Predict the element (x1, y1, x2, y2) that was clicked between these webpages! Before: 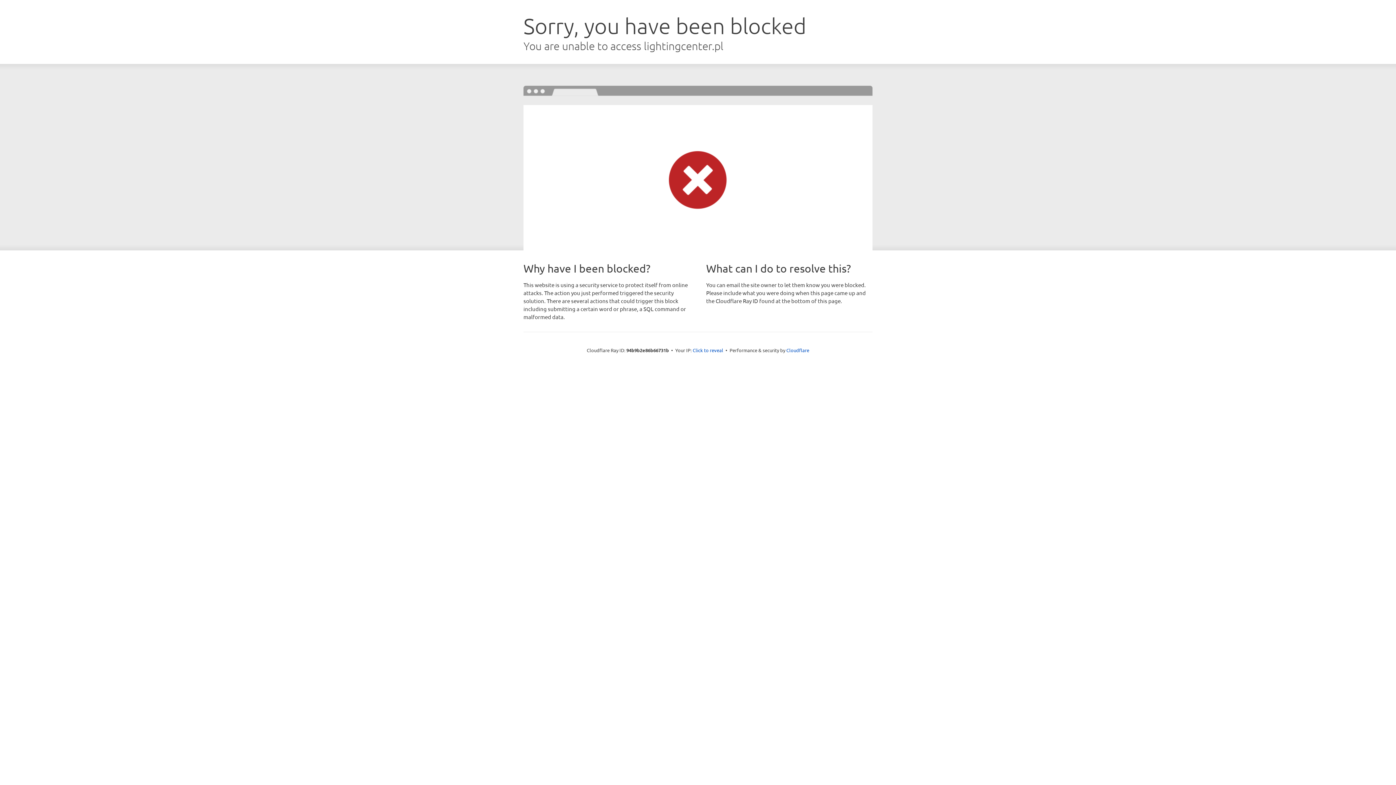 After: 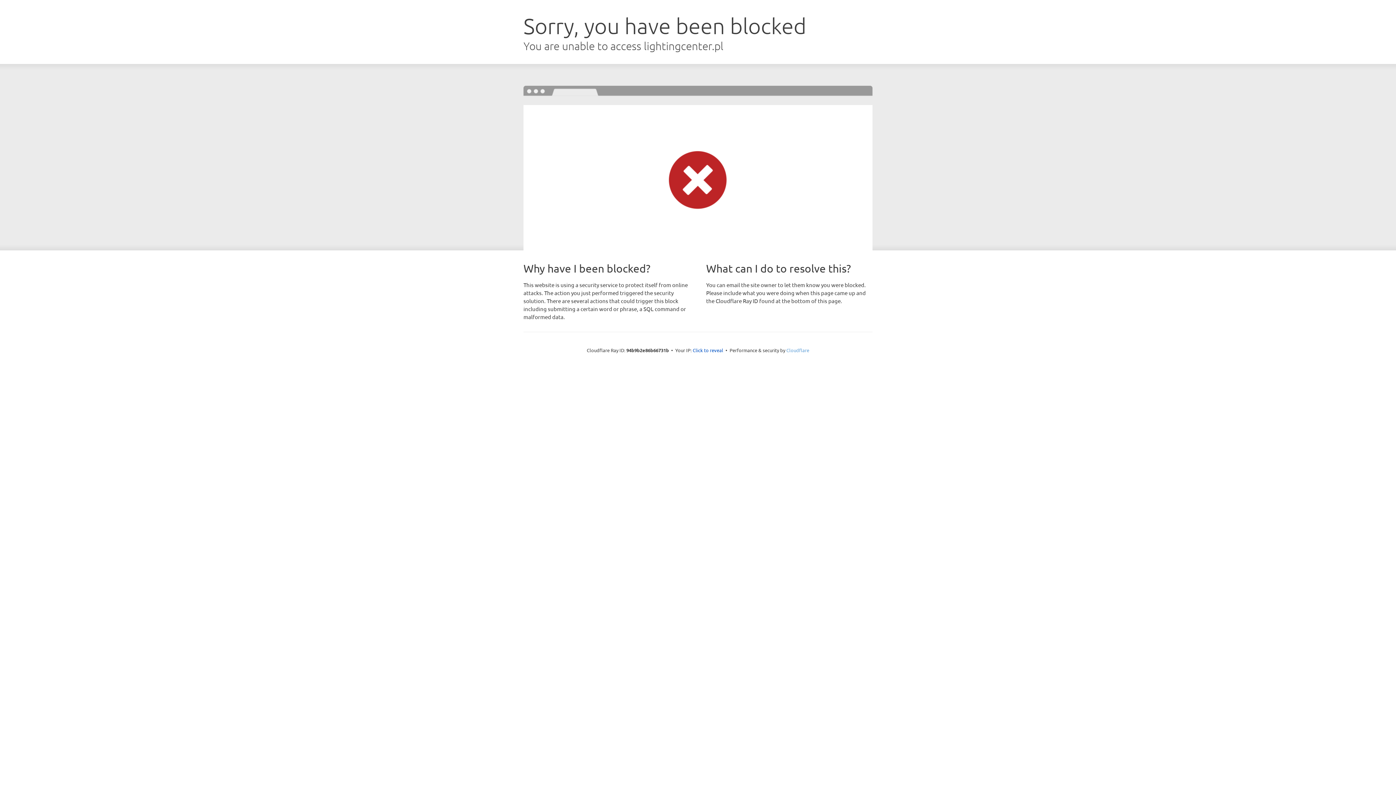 Action: bbox: (786, 347, 809, 353) label: Cloudflare